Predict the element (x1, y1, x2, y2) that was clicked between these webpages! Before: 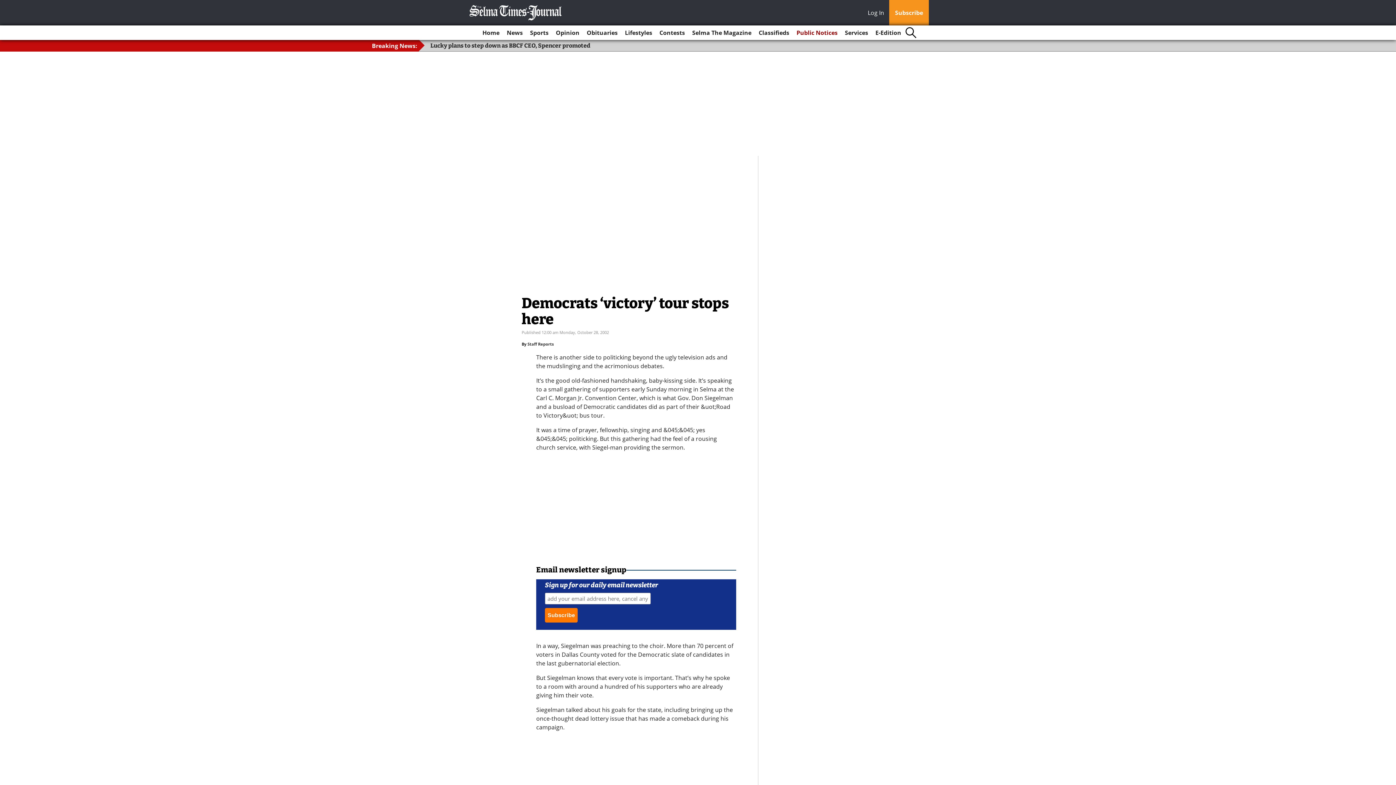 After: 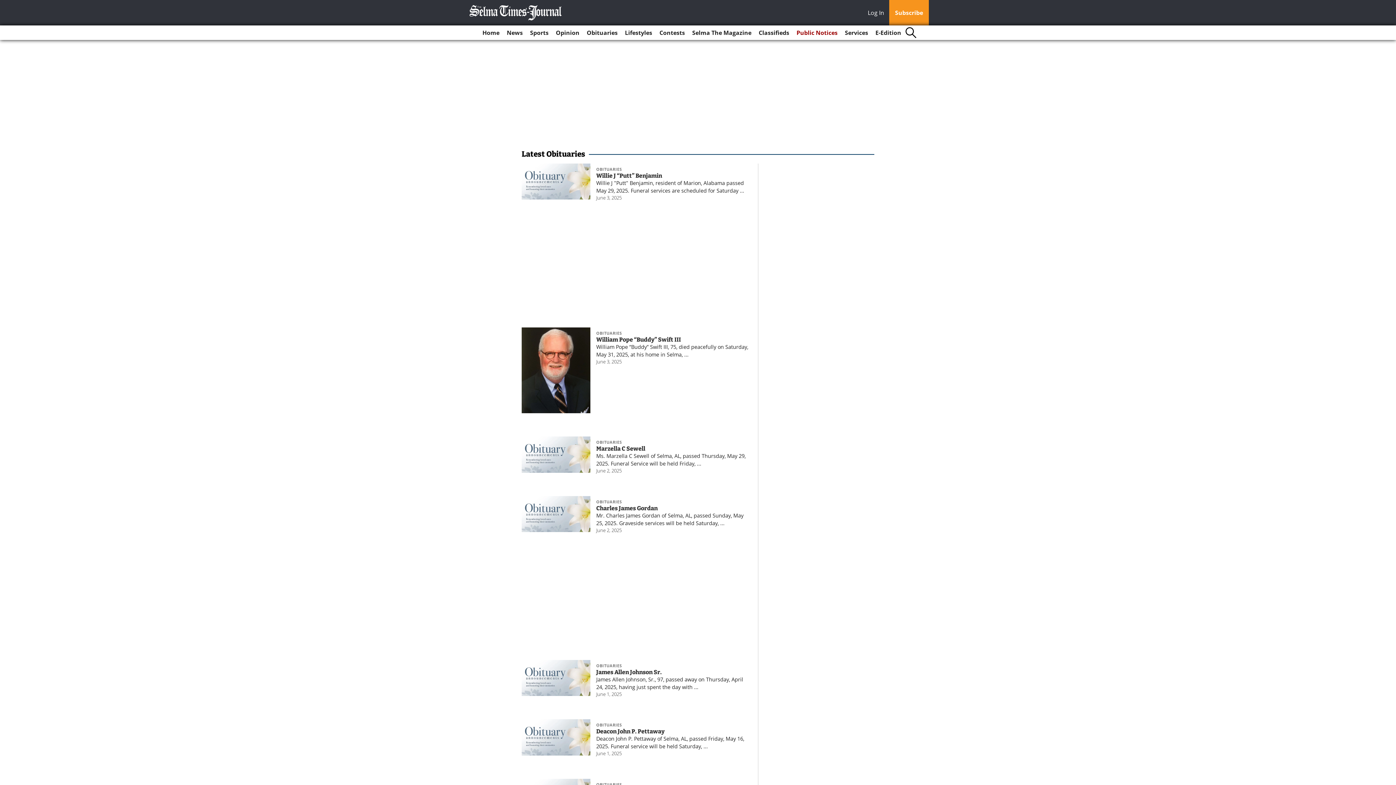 Action: label: Obituaries bbox: (584, 25, 620, 40)